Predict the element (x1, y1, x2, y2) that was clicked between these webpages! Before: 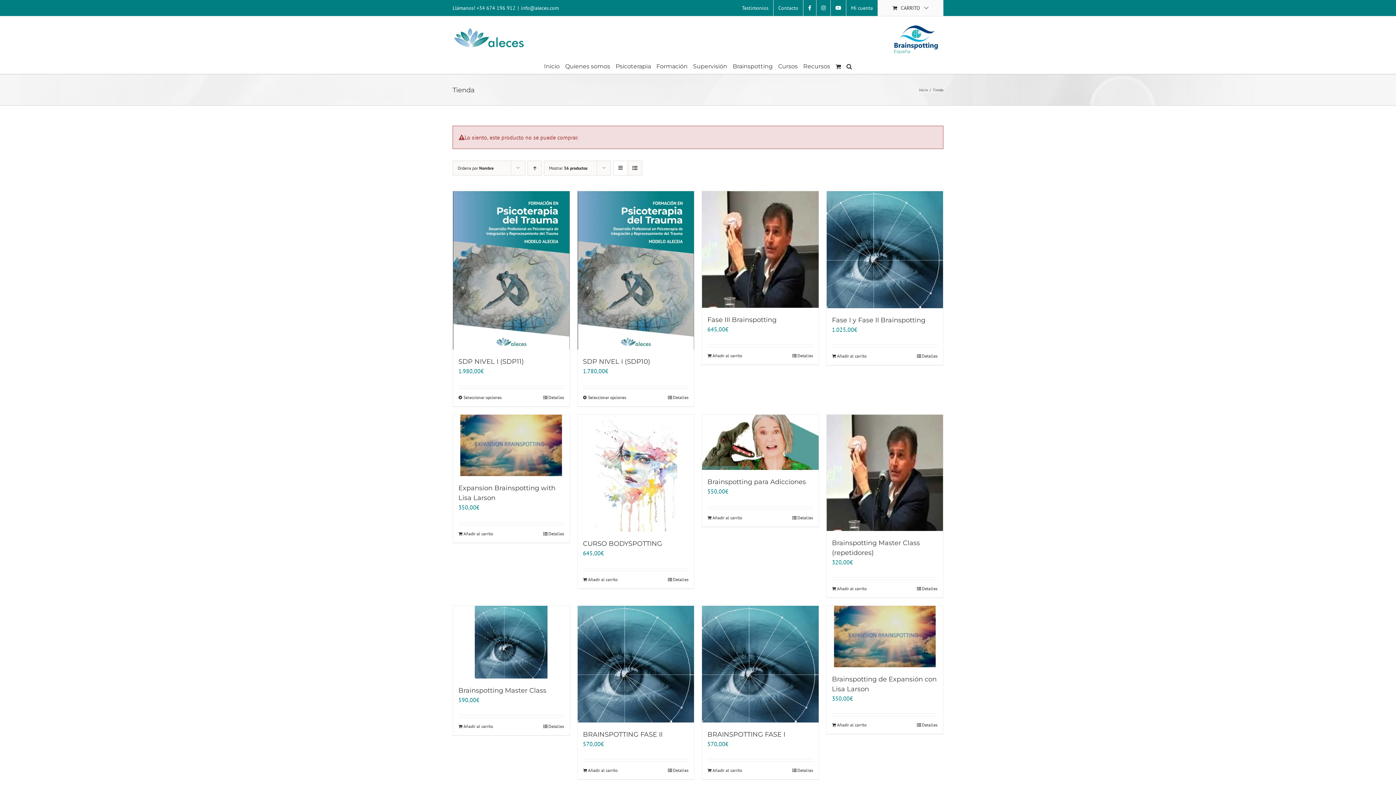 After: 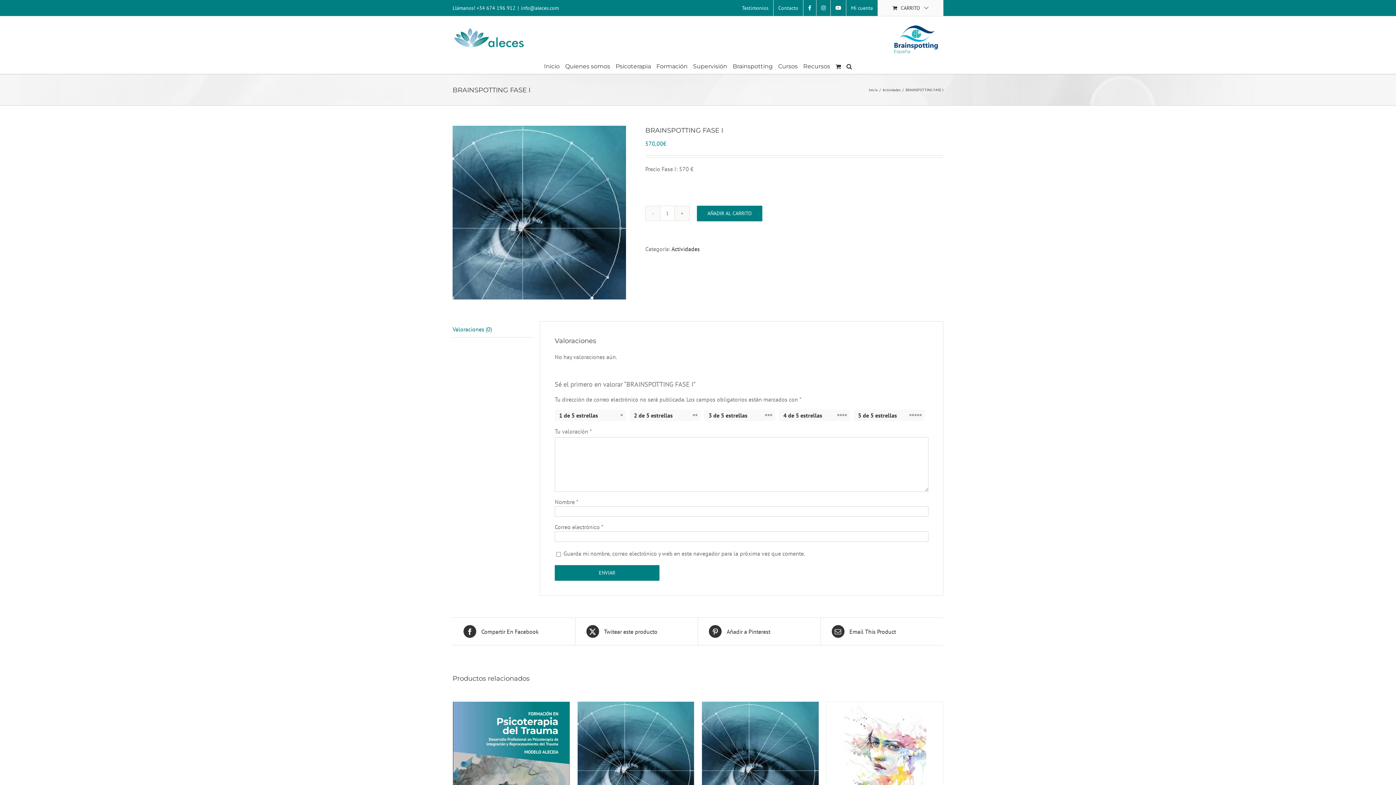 Action: bbox: (707, 730, 785, 738) label: BRAINSPOTTING FASE I